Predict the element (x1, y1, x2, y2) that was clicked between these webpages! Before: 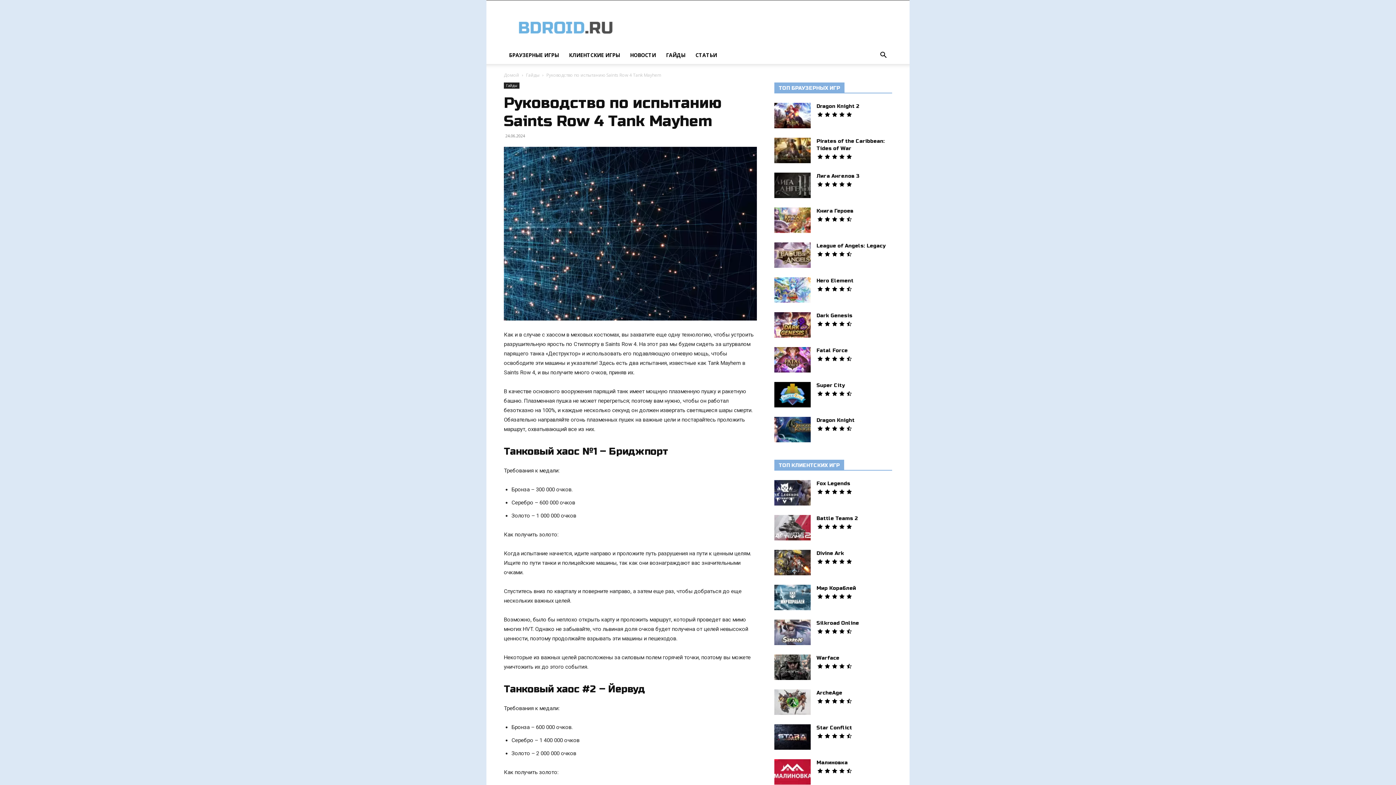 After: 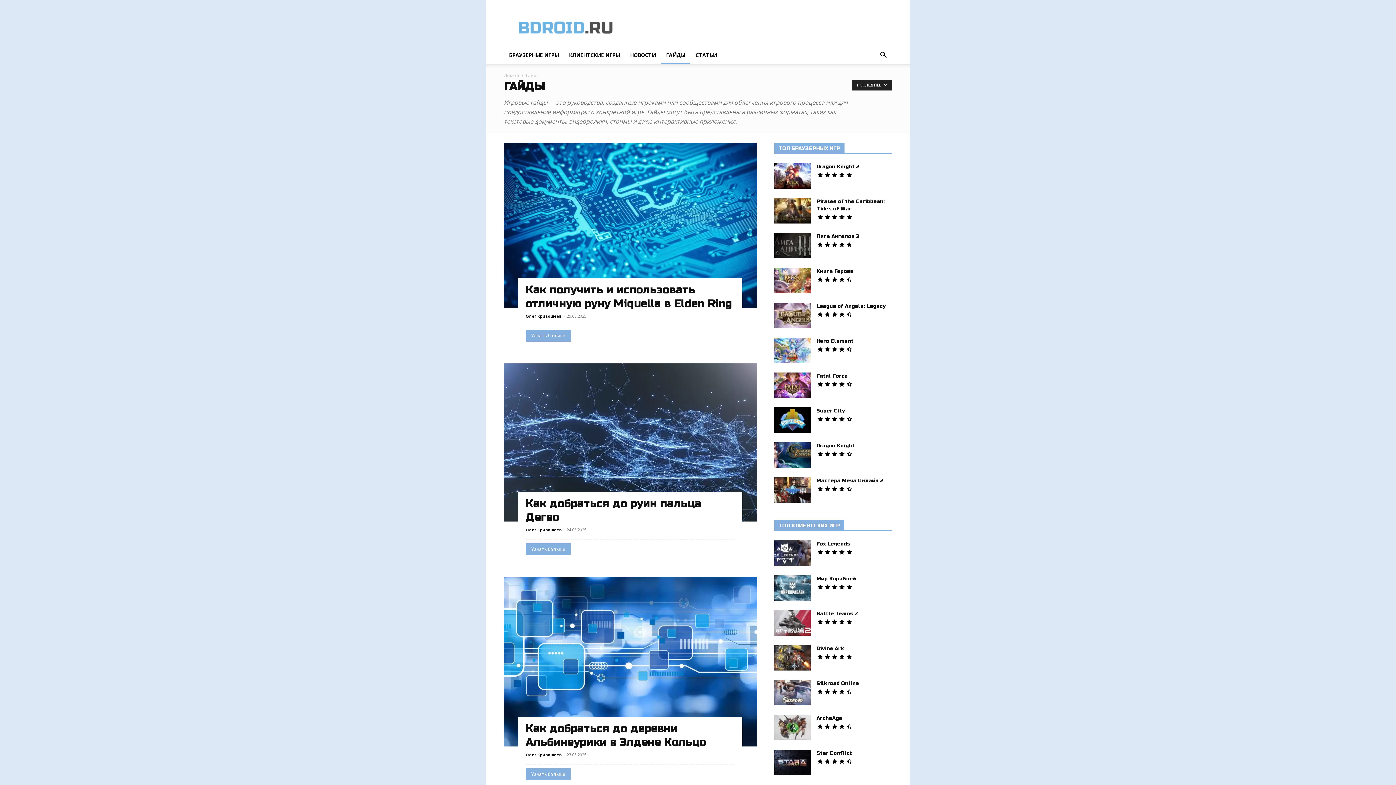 Action: bbox: (661, 46, 690, 64) label: ГАЙДЫ